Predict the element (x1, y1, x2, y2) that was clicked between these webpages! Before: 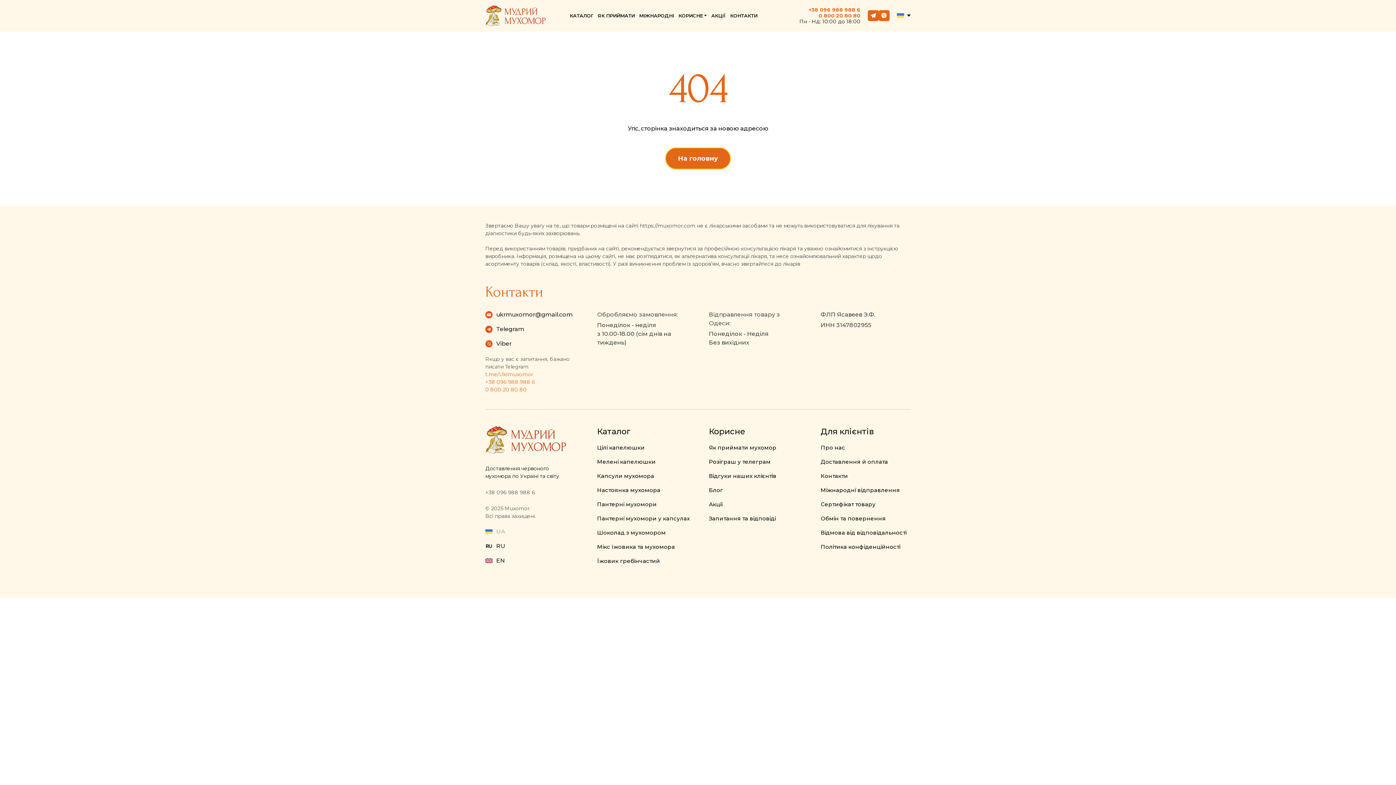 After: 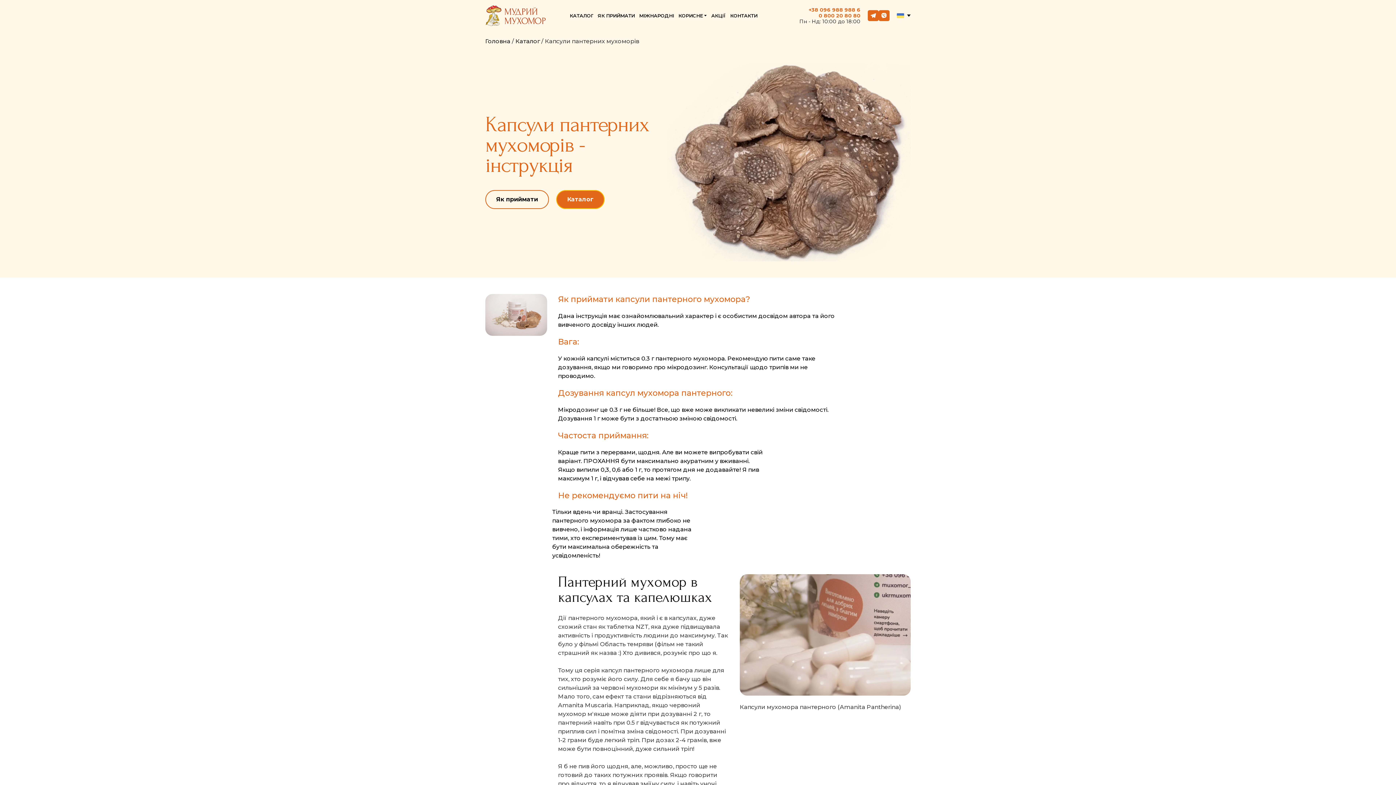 Action: bbox: (597, 515, 690, 522) label: Пантерні мухомори у капсулах